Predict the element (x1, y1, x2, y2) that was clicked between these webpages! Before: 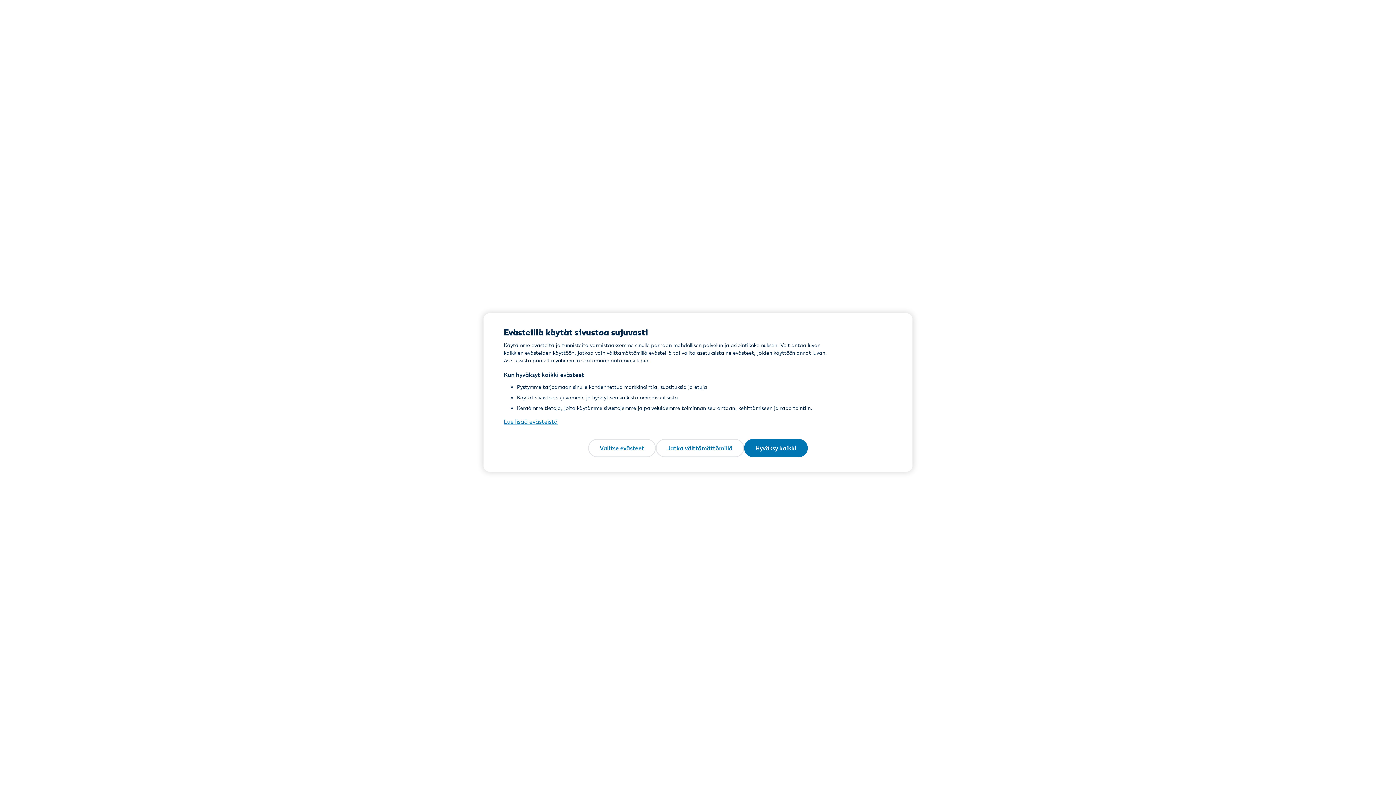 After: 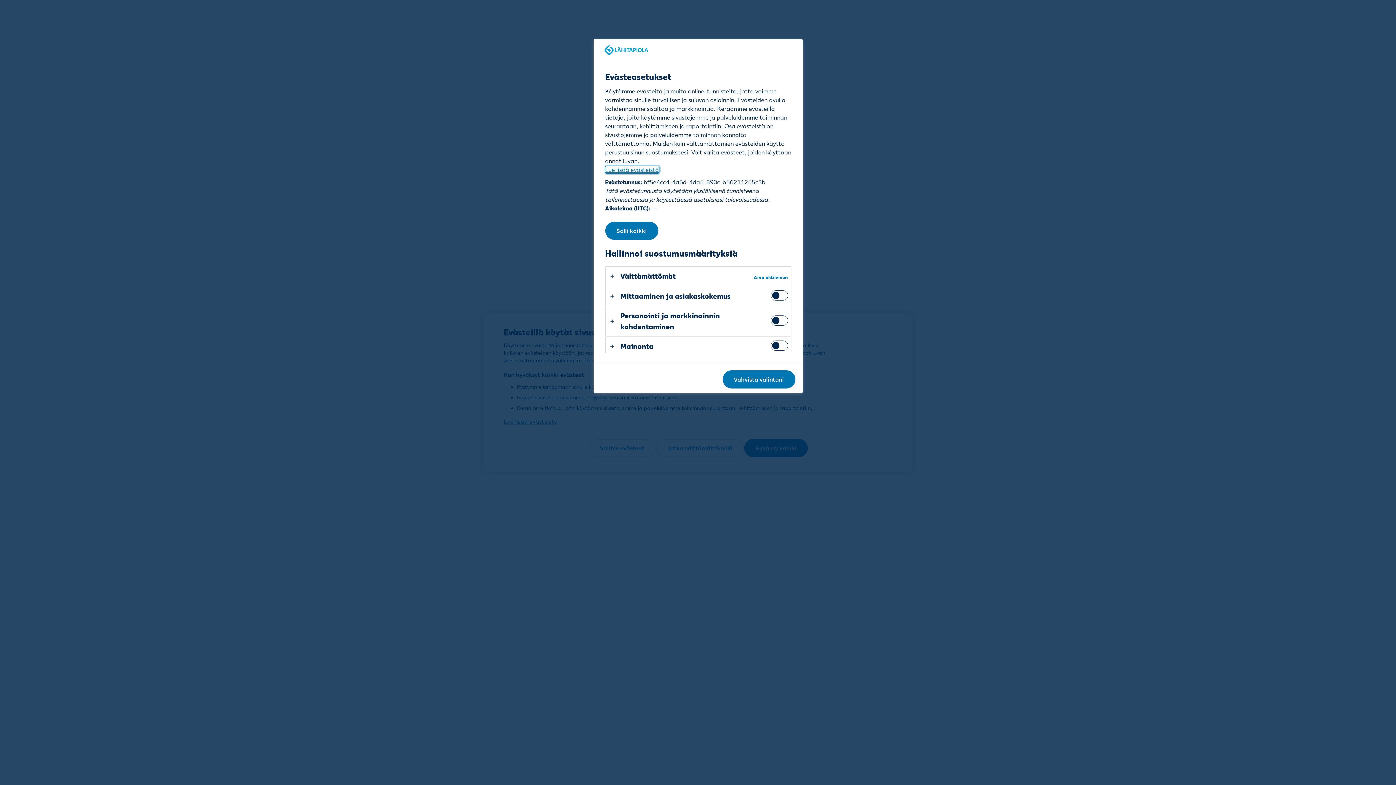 Action: bbox: (588, 439, 656, 457) label: Valitse evästeet